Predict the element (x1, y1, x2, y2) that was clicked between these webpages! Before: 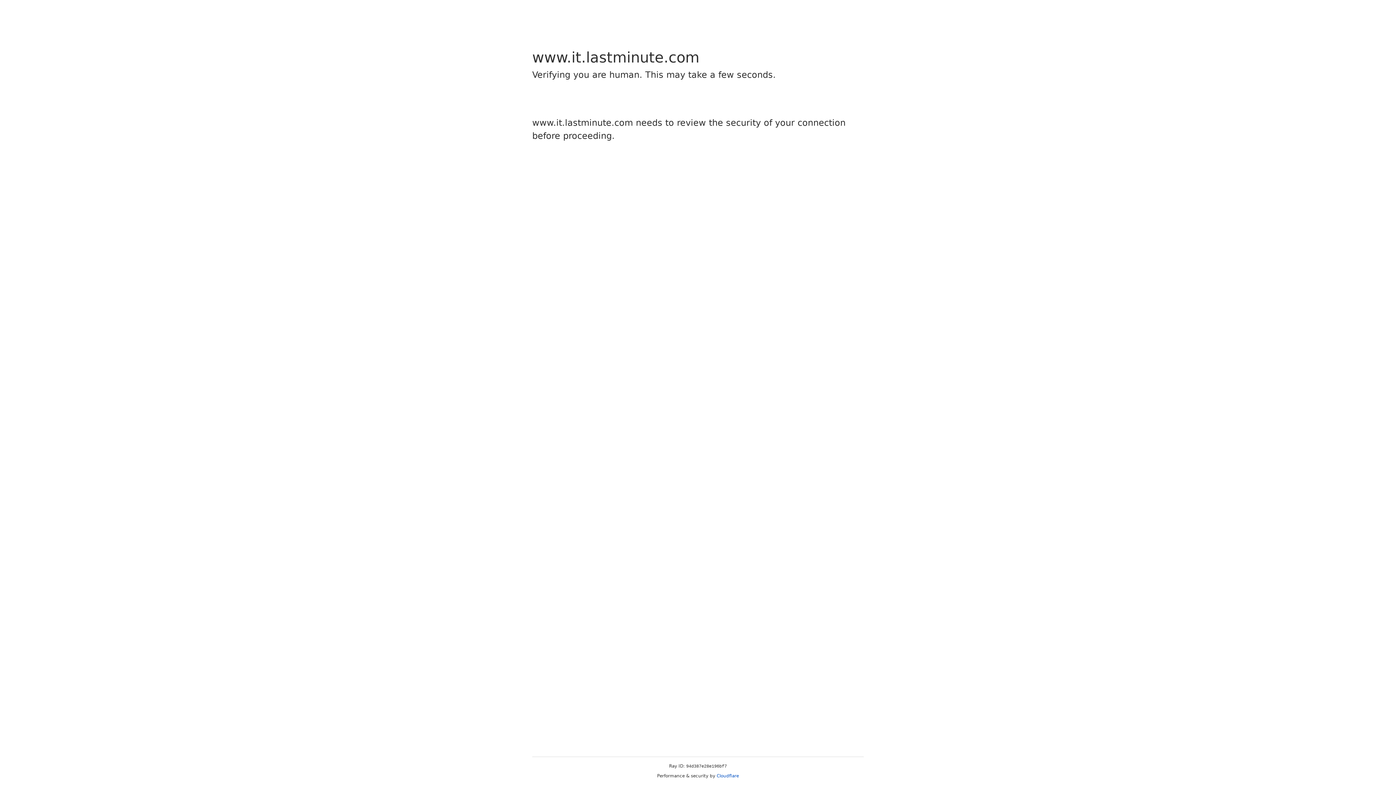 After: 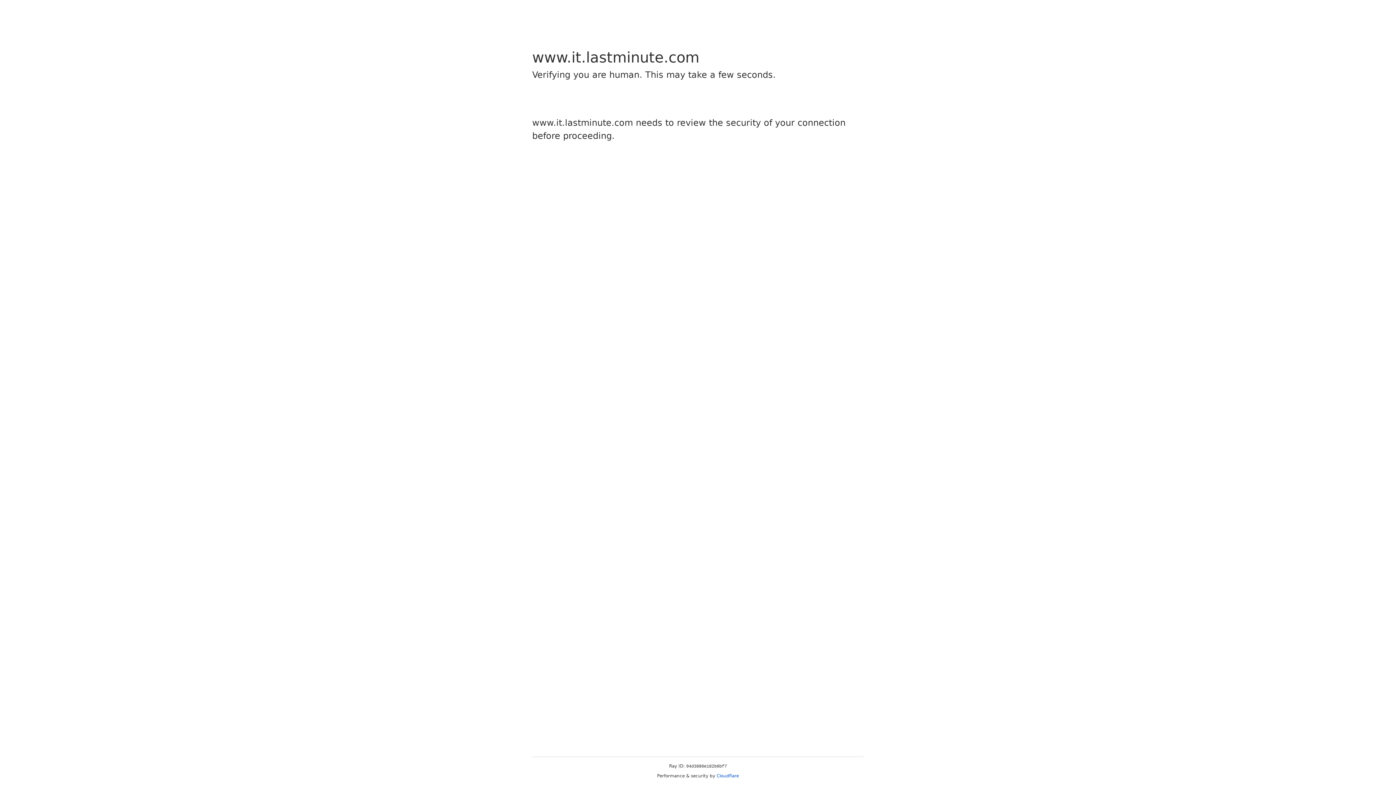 Action: bbox: (716, 773, 739, 778) label: Cloudflare